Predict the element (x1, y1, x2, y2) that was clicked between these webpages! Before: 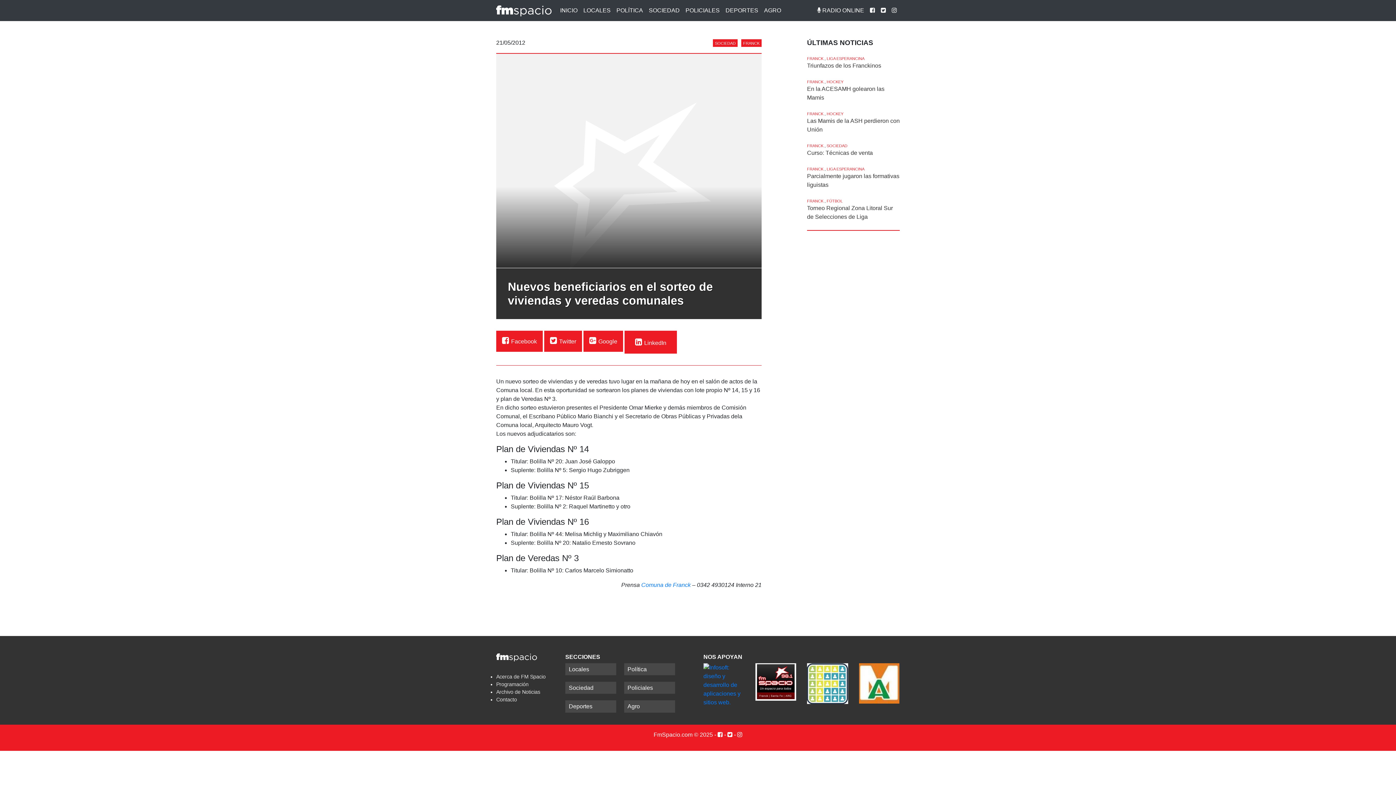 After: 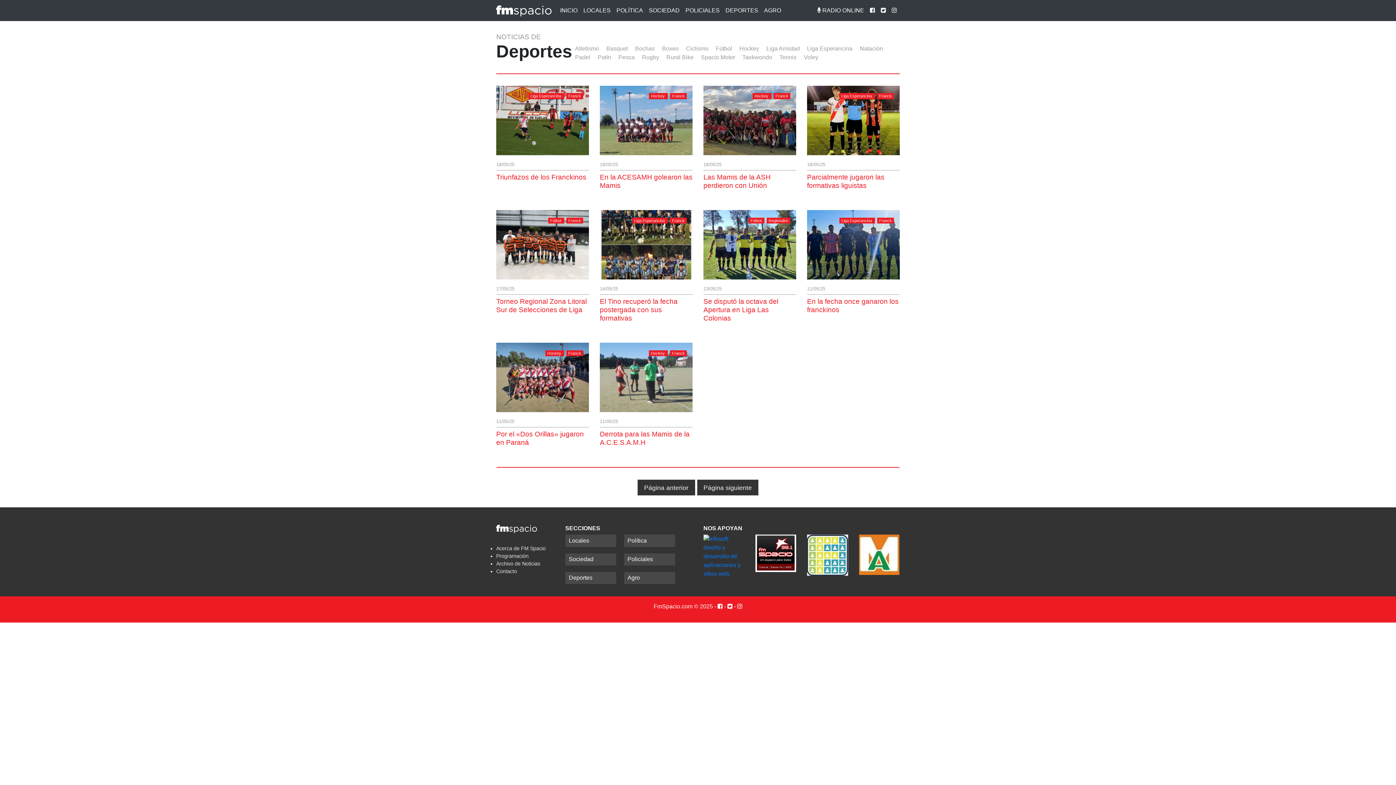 Action: label: Deportes bbox: (565, 700, 616, 712)